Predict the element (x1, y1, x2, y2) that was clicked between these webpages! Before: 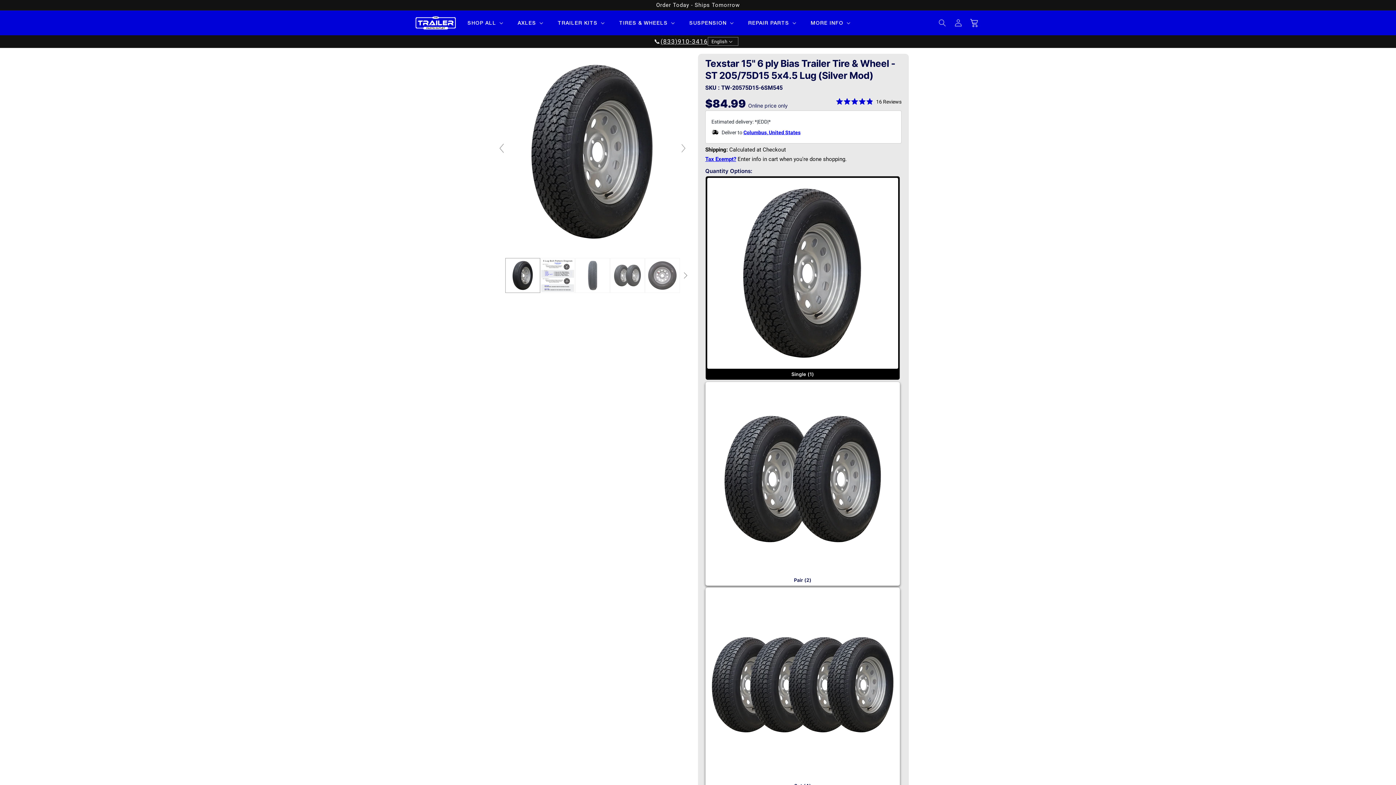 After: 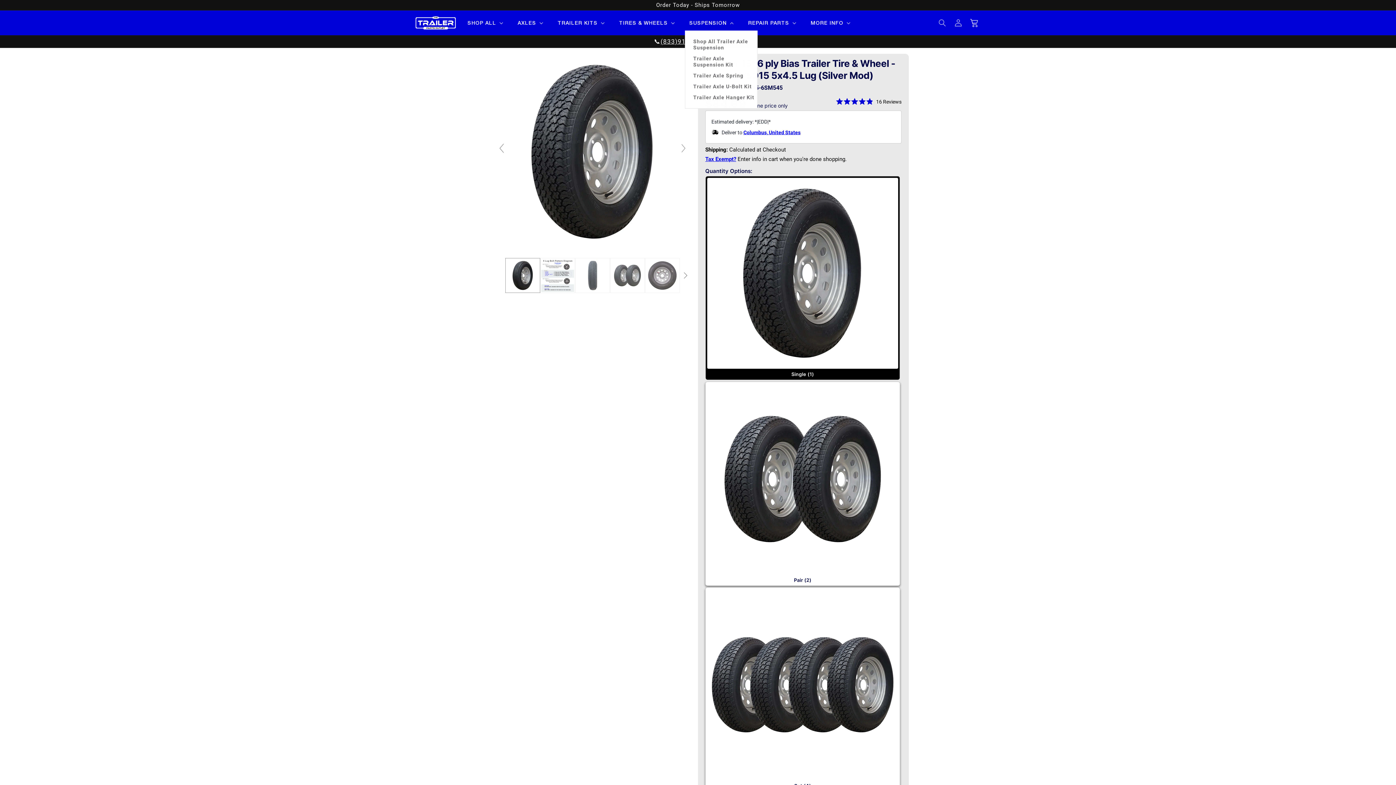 Action: bbox: (685, 15, 736, 30) label: SUSPENSION